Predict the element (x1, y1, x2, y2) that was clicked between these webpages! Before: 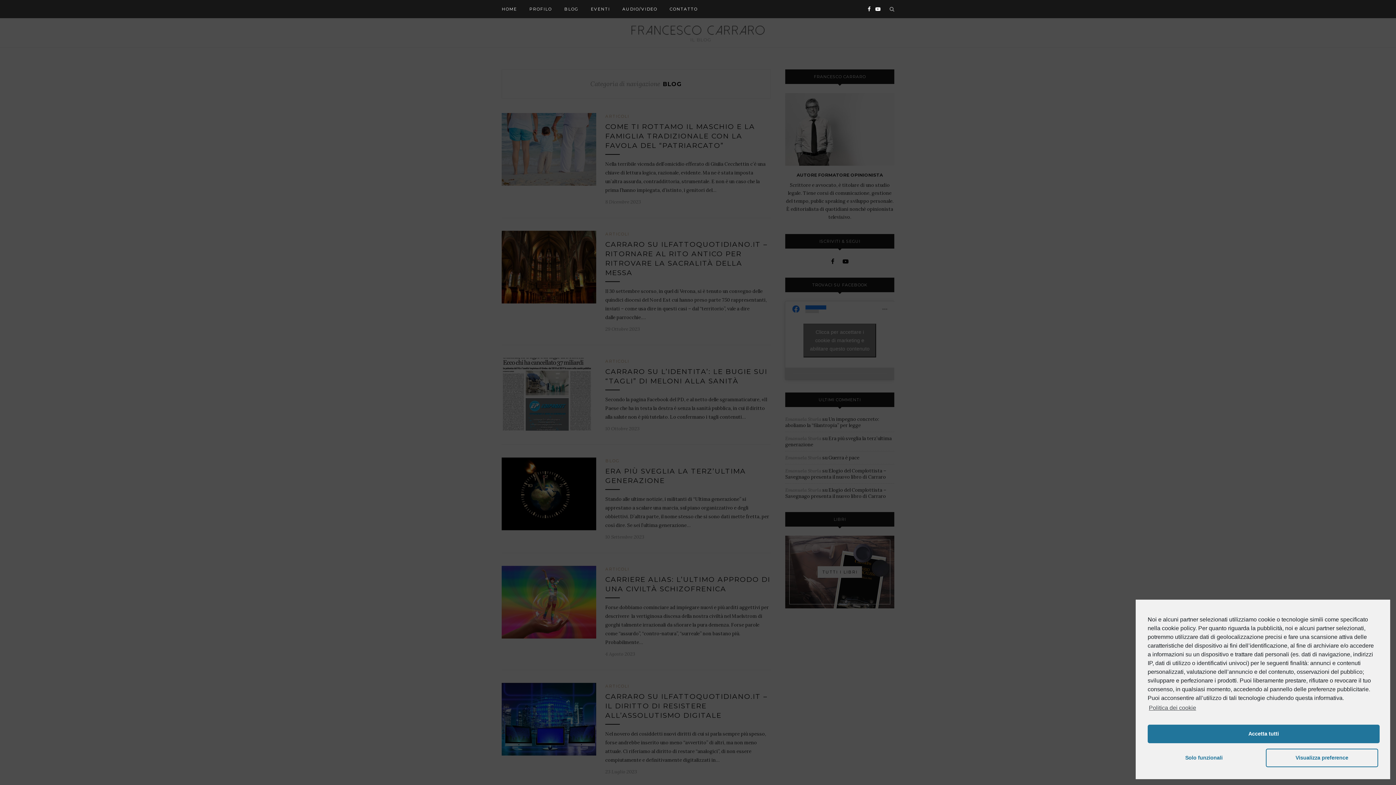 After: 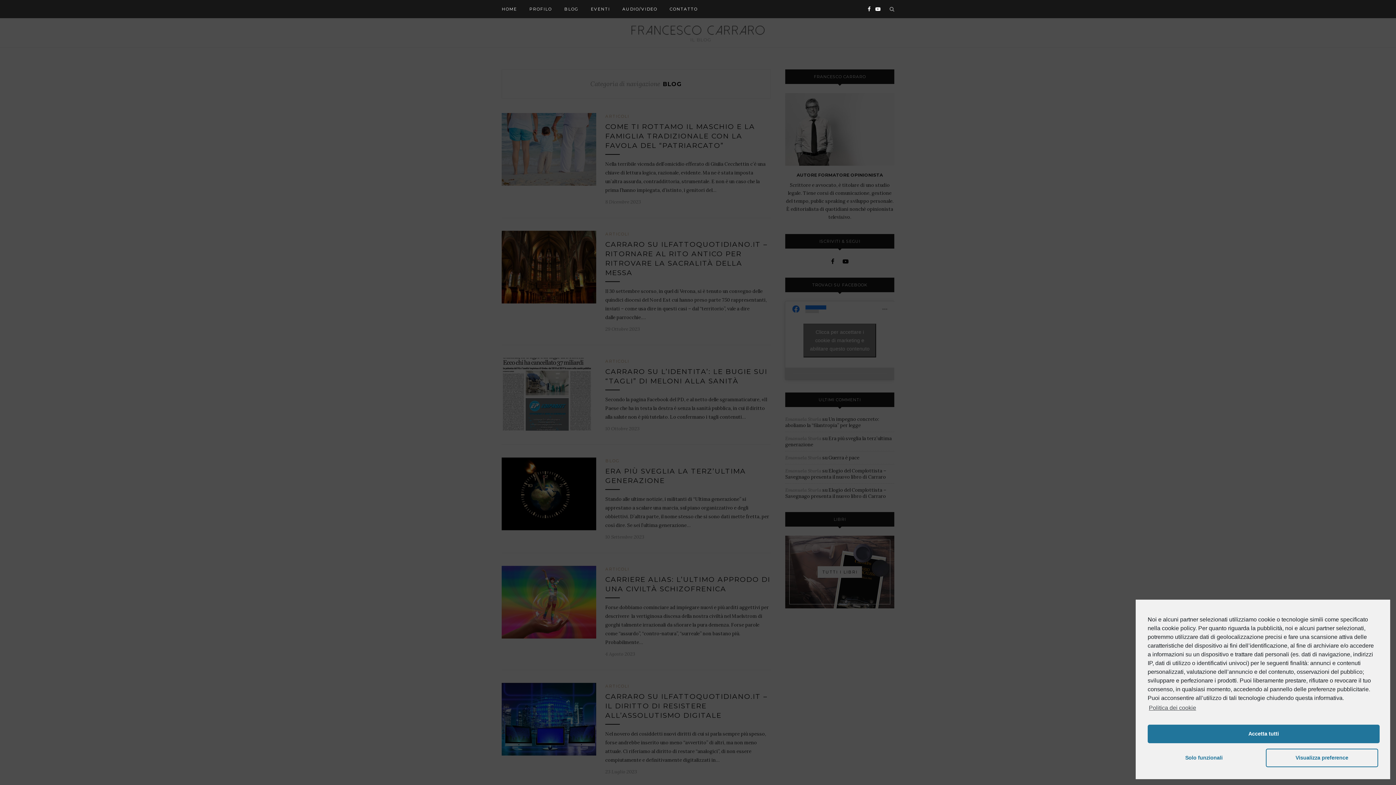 Action: bbox: (785, 535, 894, 608)